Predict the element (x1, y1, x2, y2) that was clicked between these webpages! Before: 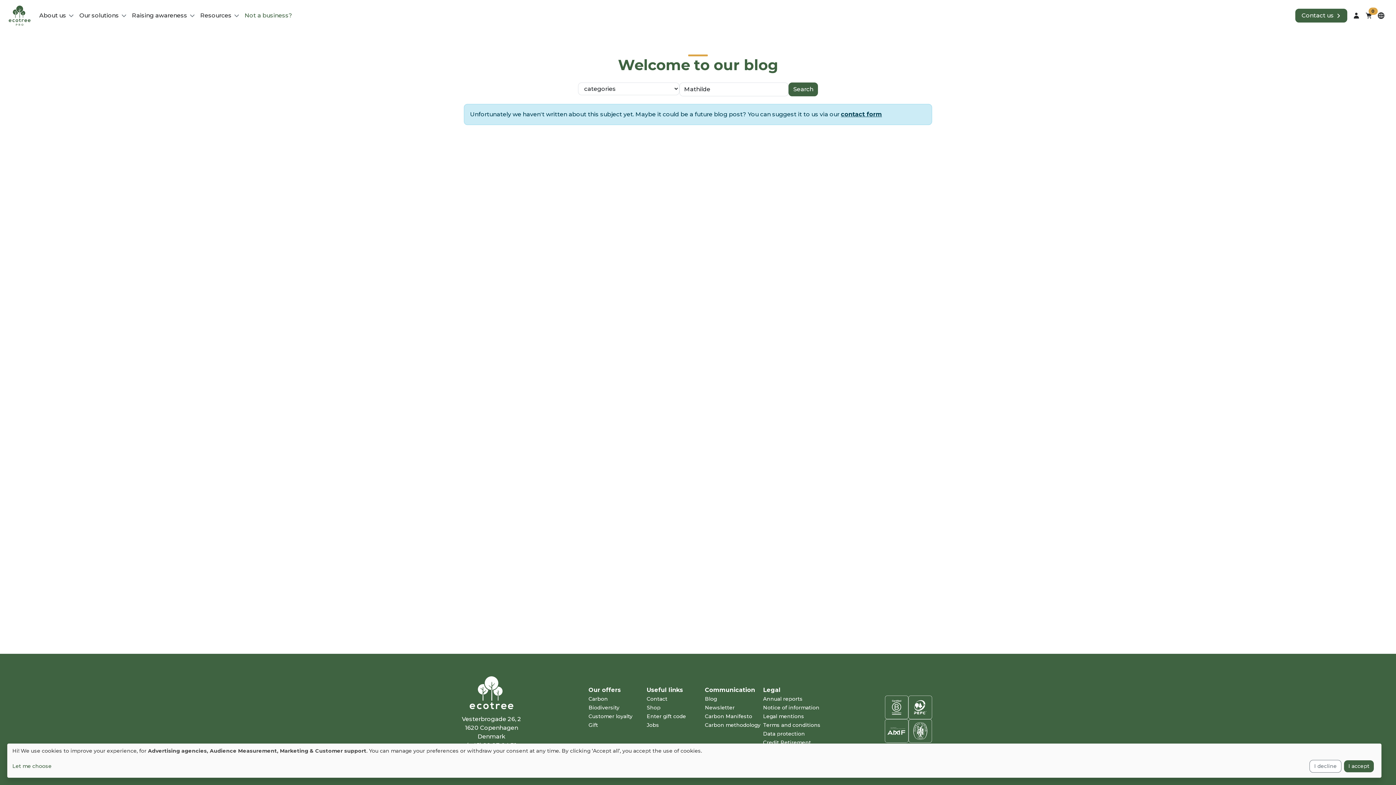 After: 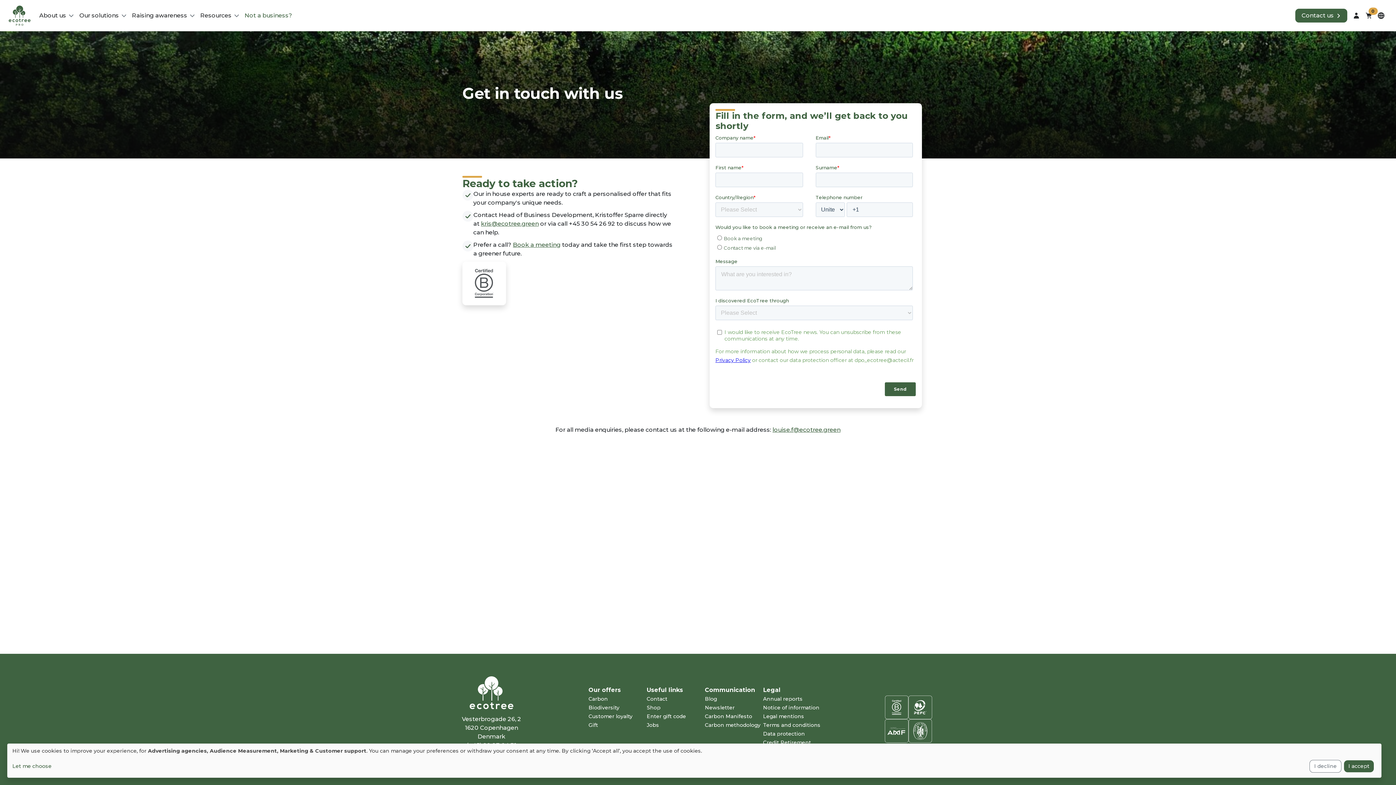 Action: label: Contact us bbox: (1295, 8, 1347, 22)